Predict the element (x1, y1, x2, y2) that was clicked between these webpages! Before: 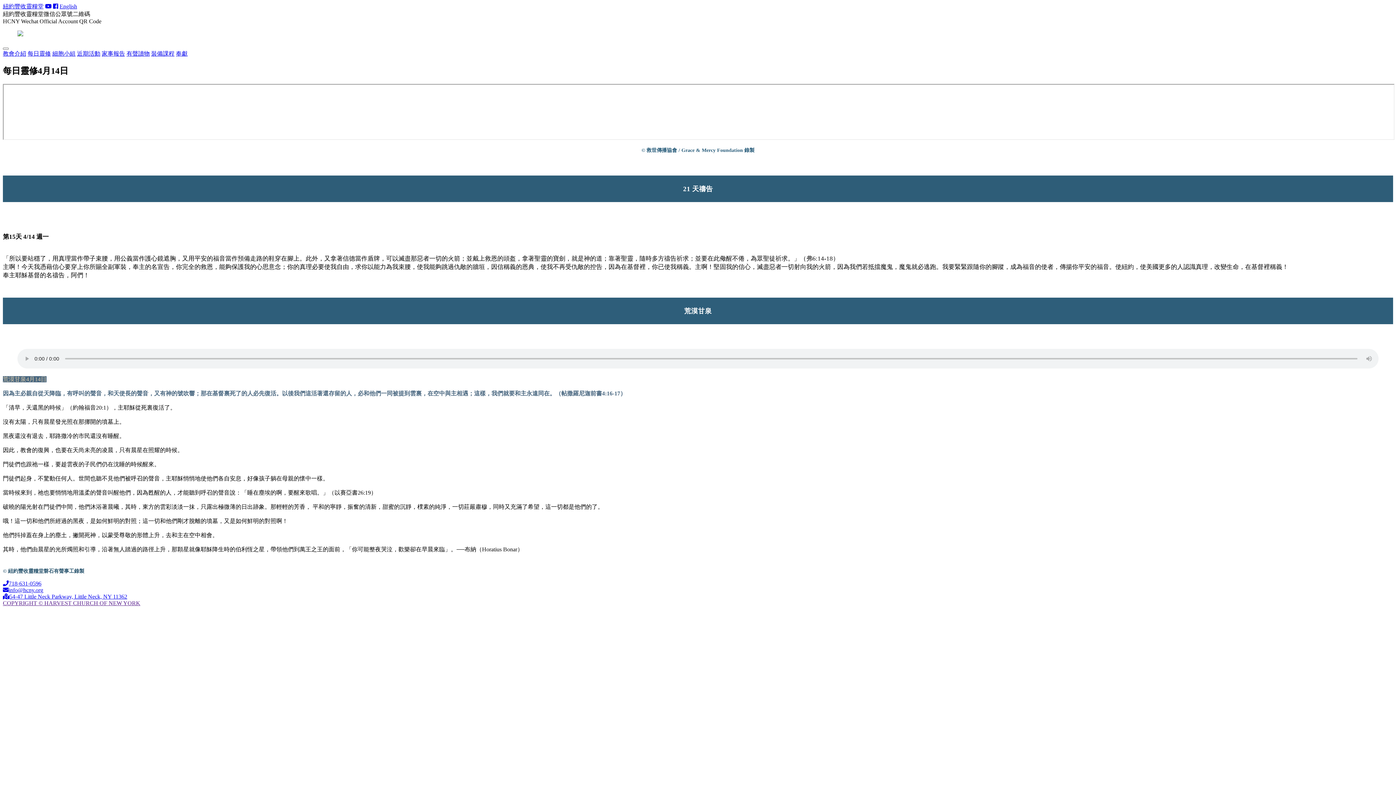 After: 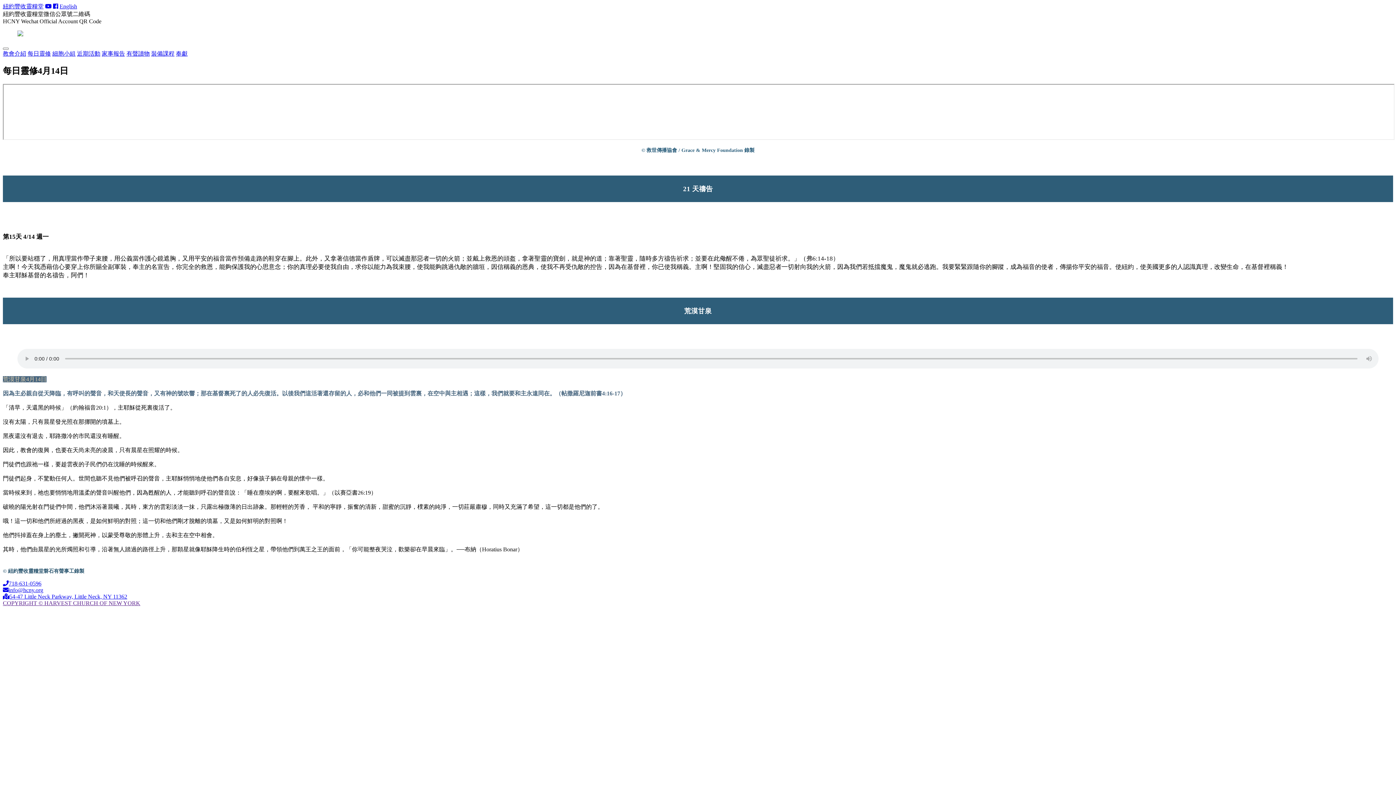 Action: label: English bbox: (59, 3, 77, 9)